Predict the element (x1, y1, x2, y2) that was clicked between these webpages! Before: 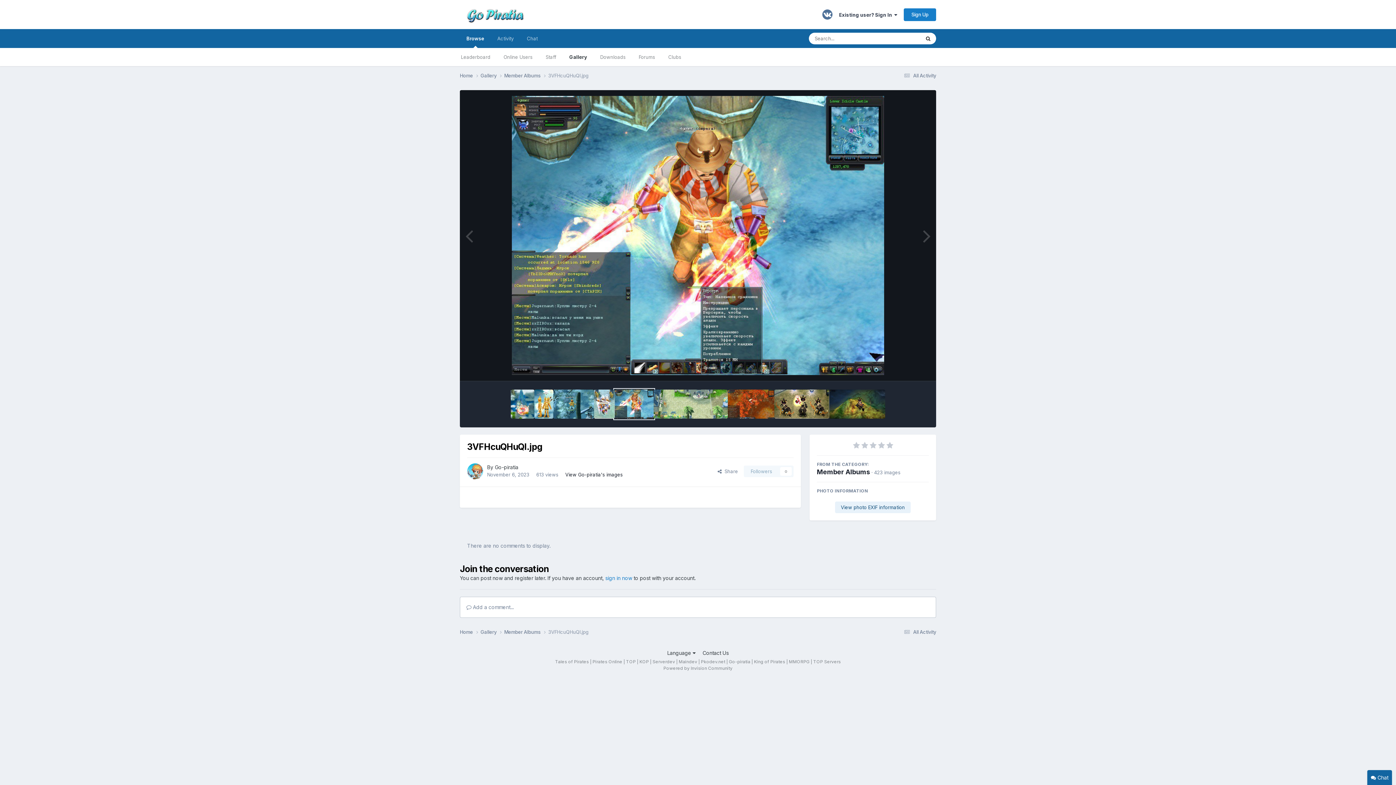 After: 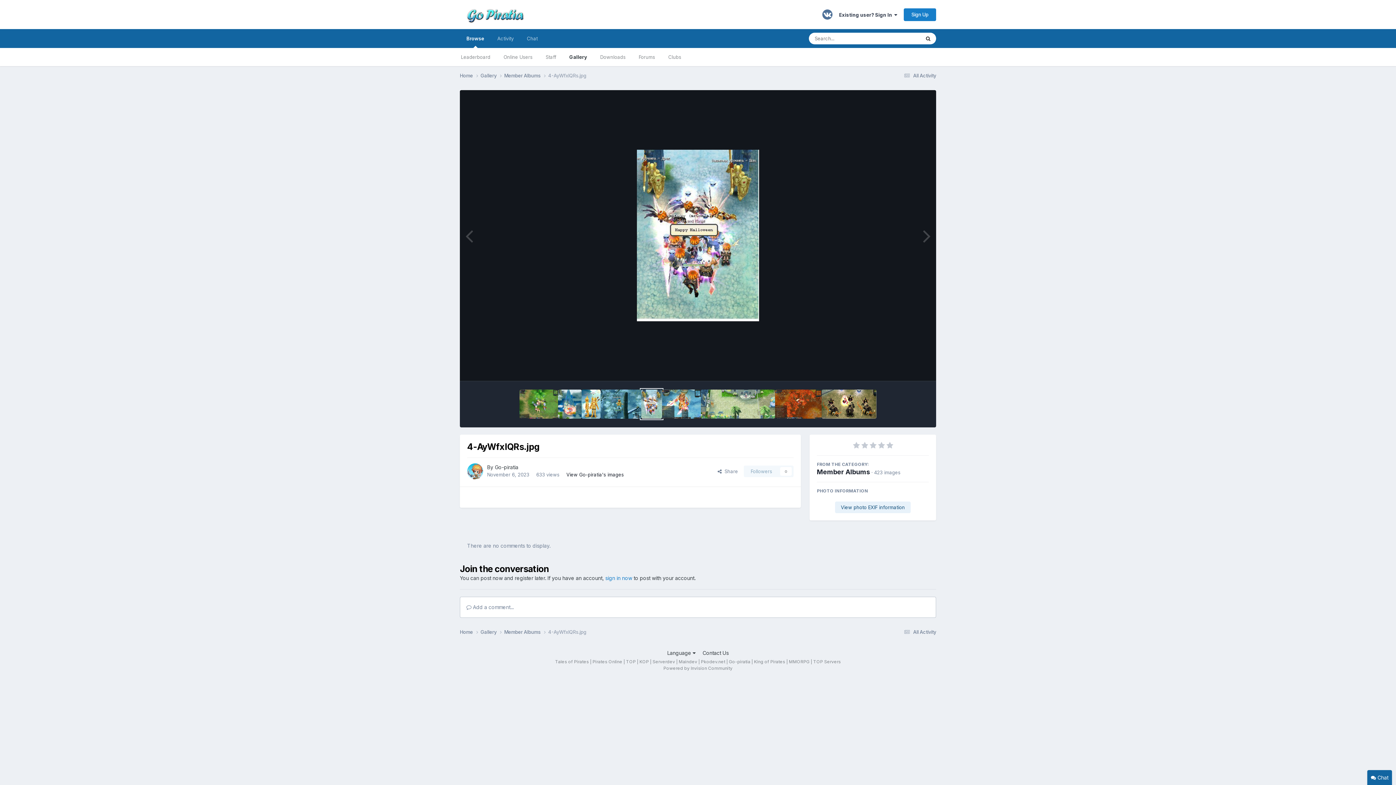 Action: bbox: (460, 219, 478, 251)